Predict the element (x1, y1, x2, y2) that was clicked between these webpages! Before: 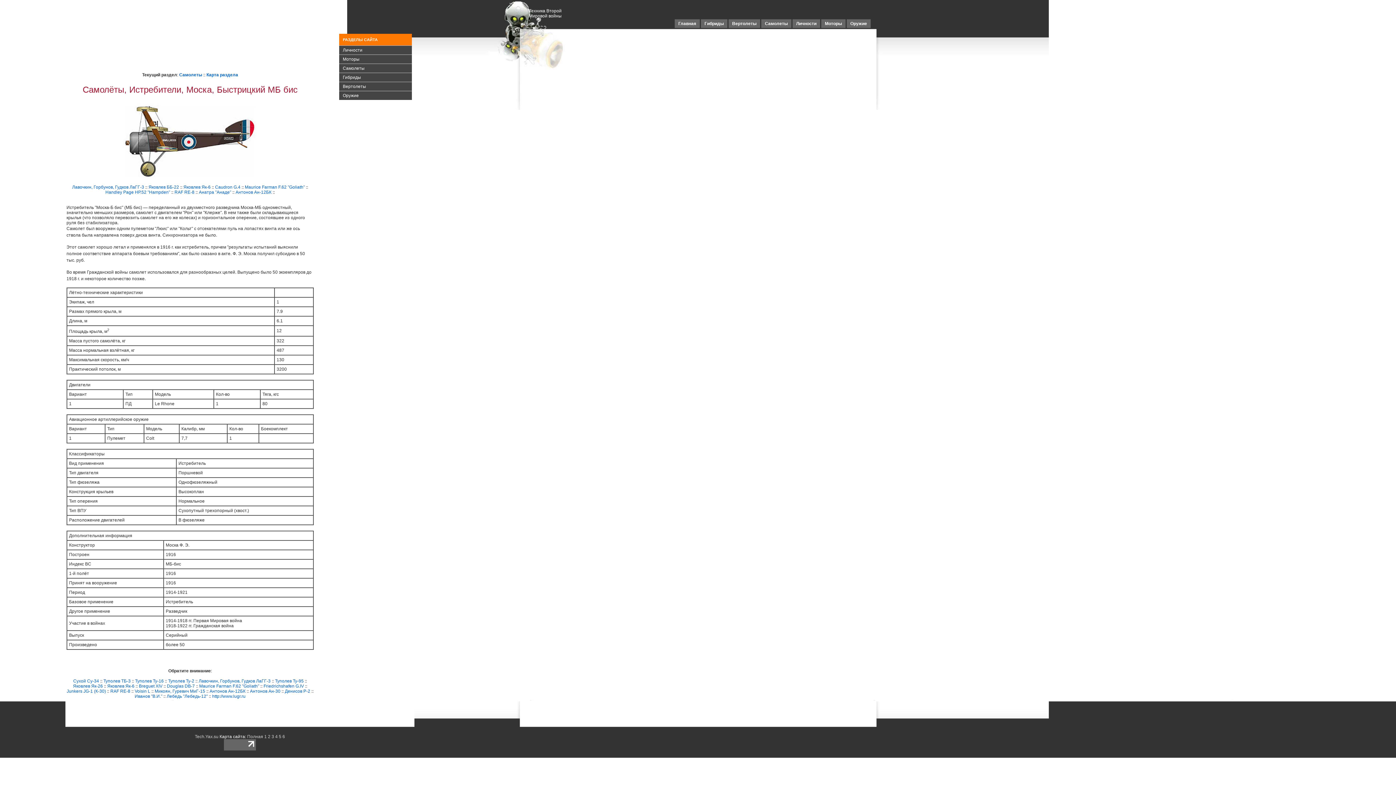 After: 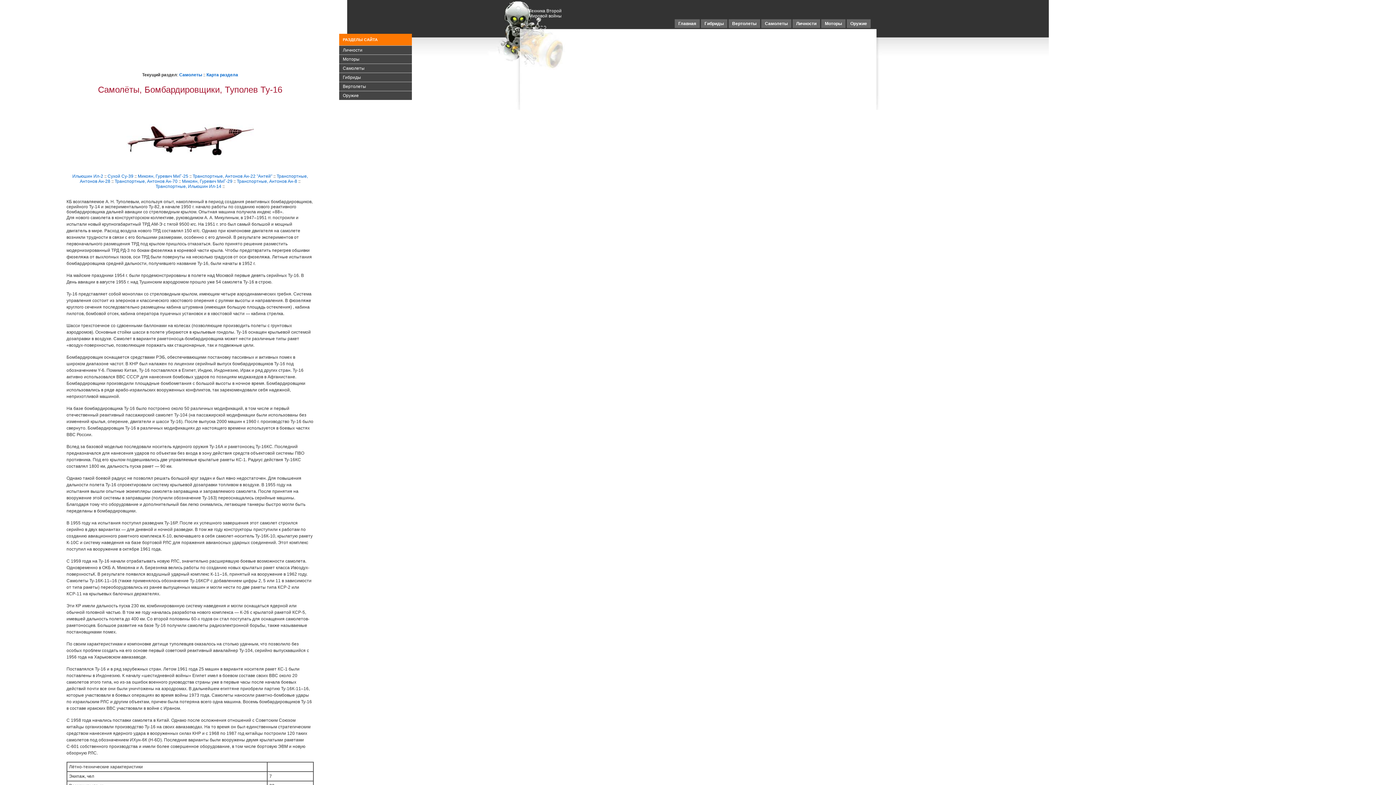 Action: label: Туполев Ту-16 bbox: (135, 678, 163, 684)